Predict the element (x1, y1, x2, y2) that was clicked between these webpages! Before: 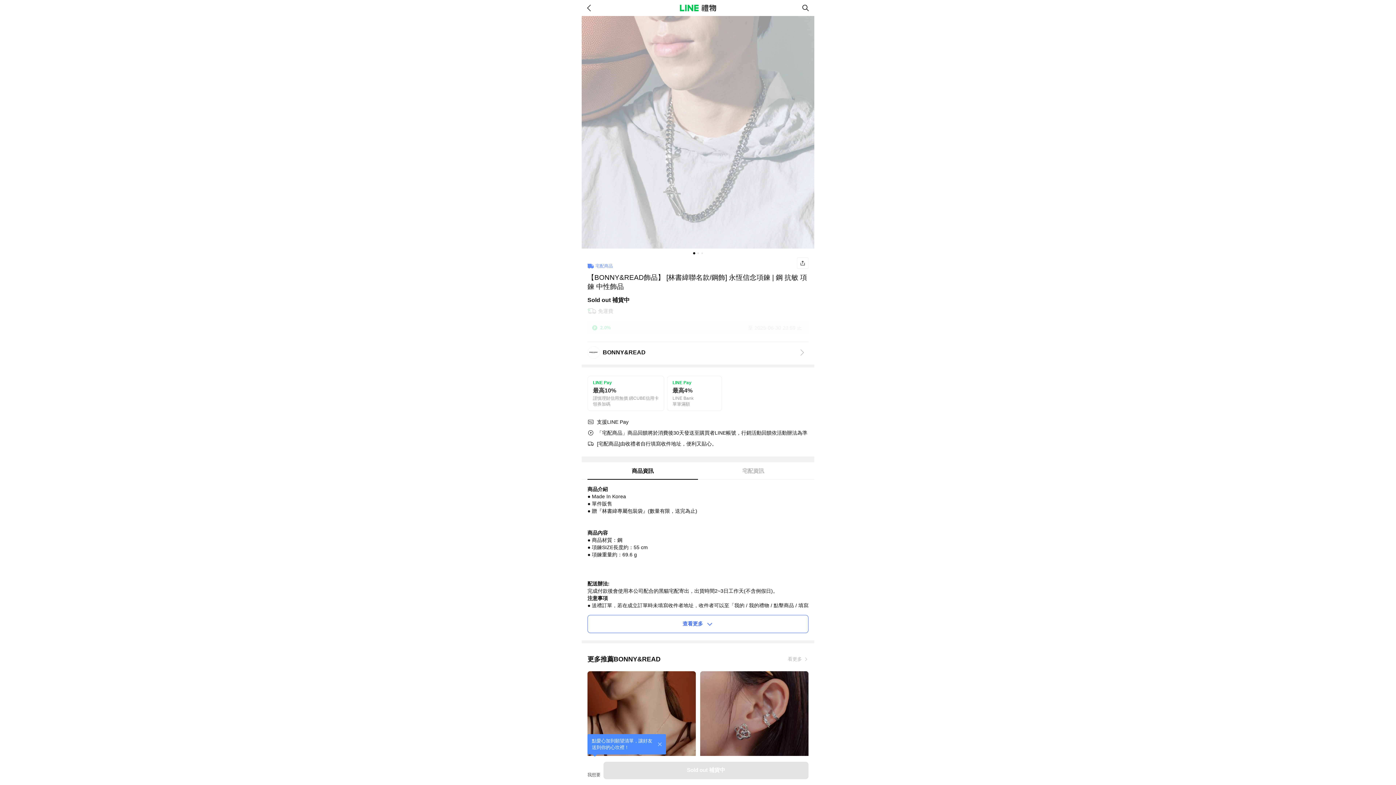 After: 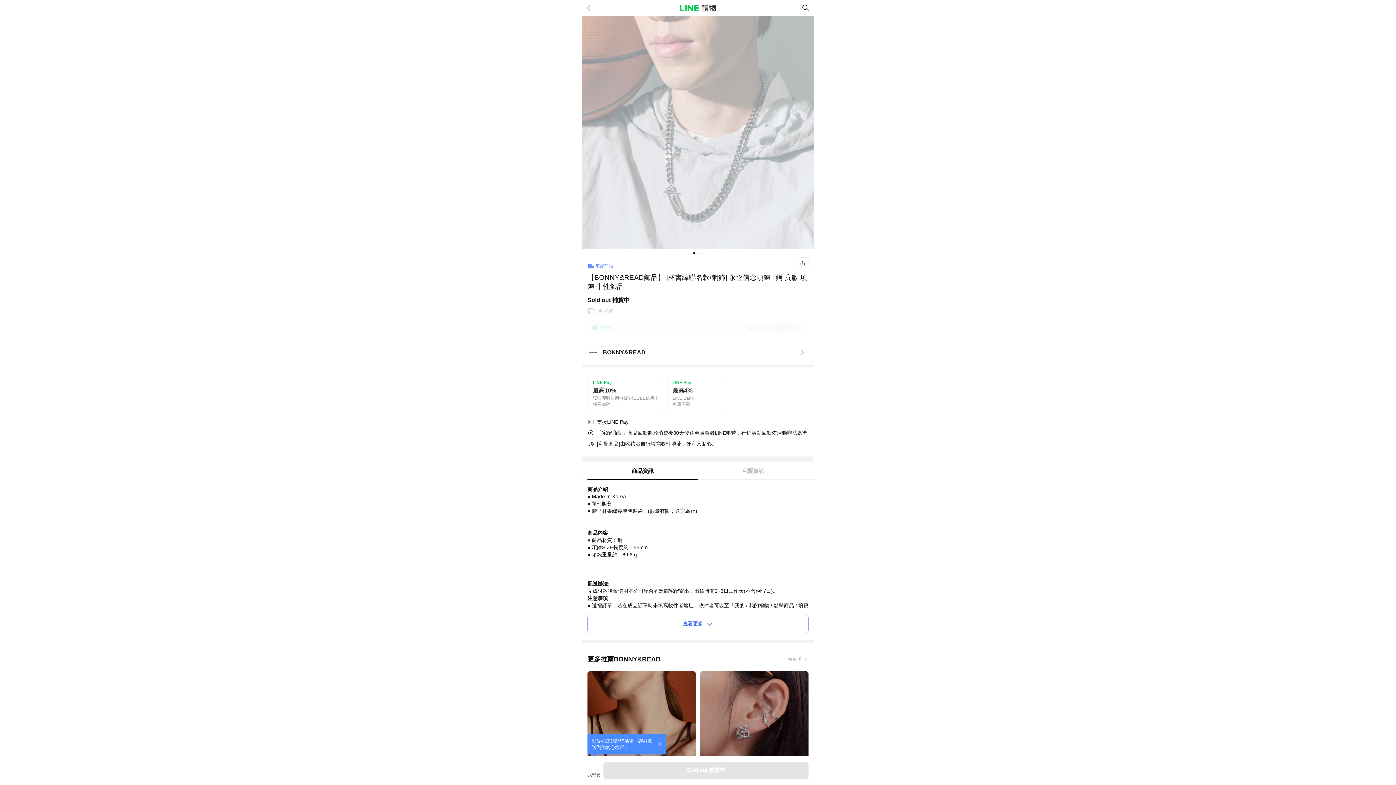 Action: bbox: (667, 376, 721, 410) label: LINE Pay
最高4%

LINE Bank
單筆滿額